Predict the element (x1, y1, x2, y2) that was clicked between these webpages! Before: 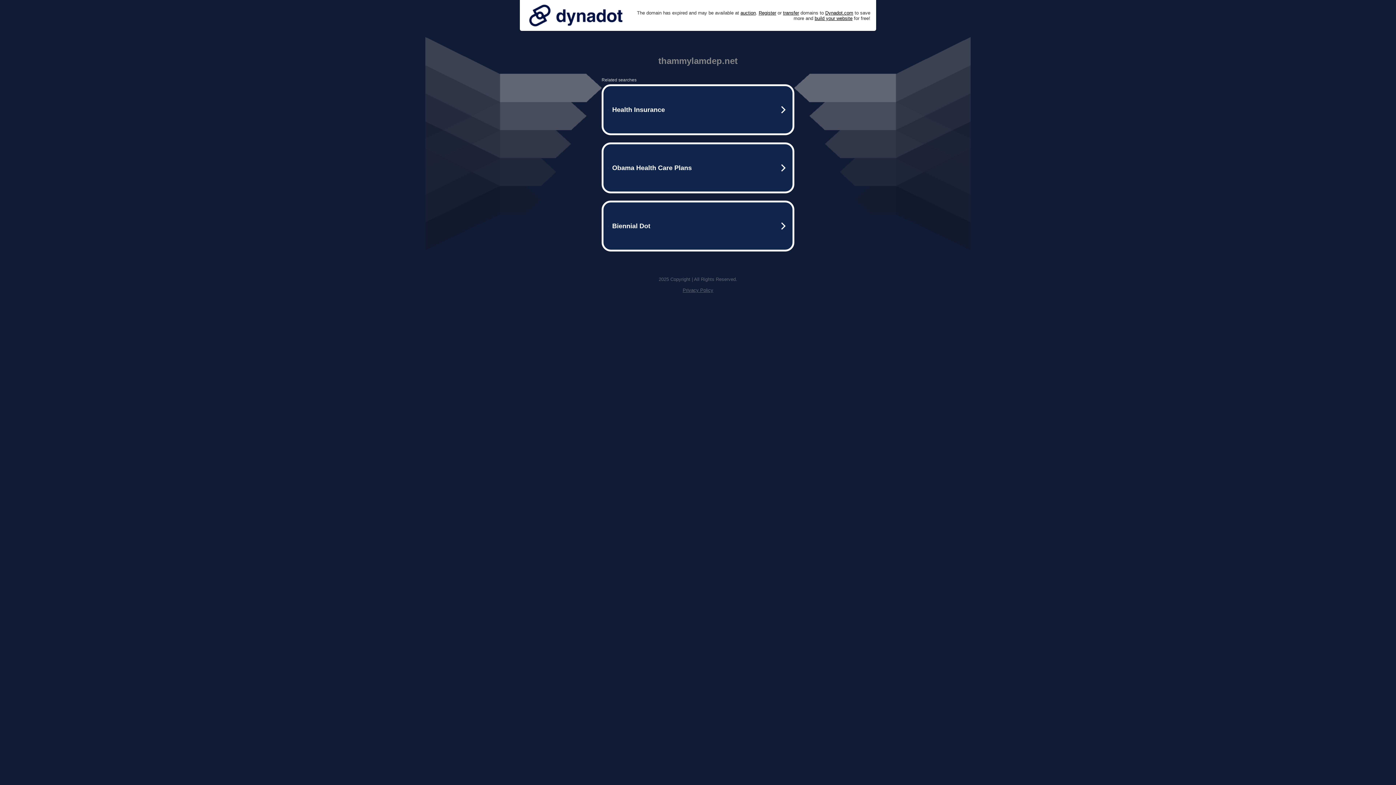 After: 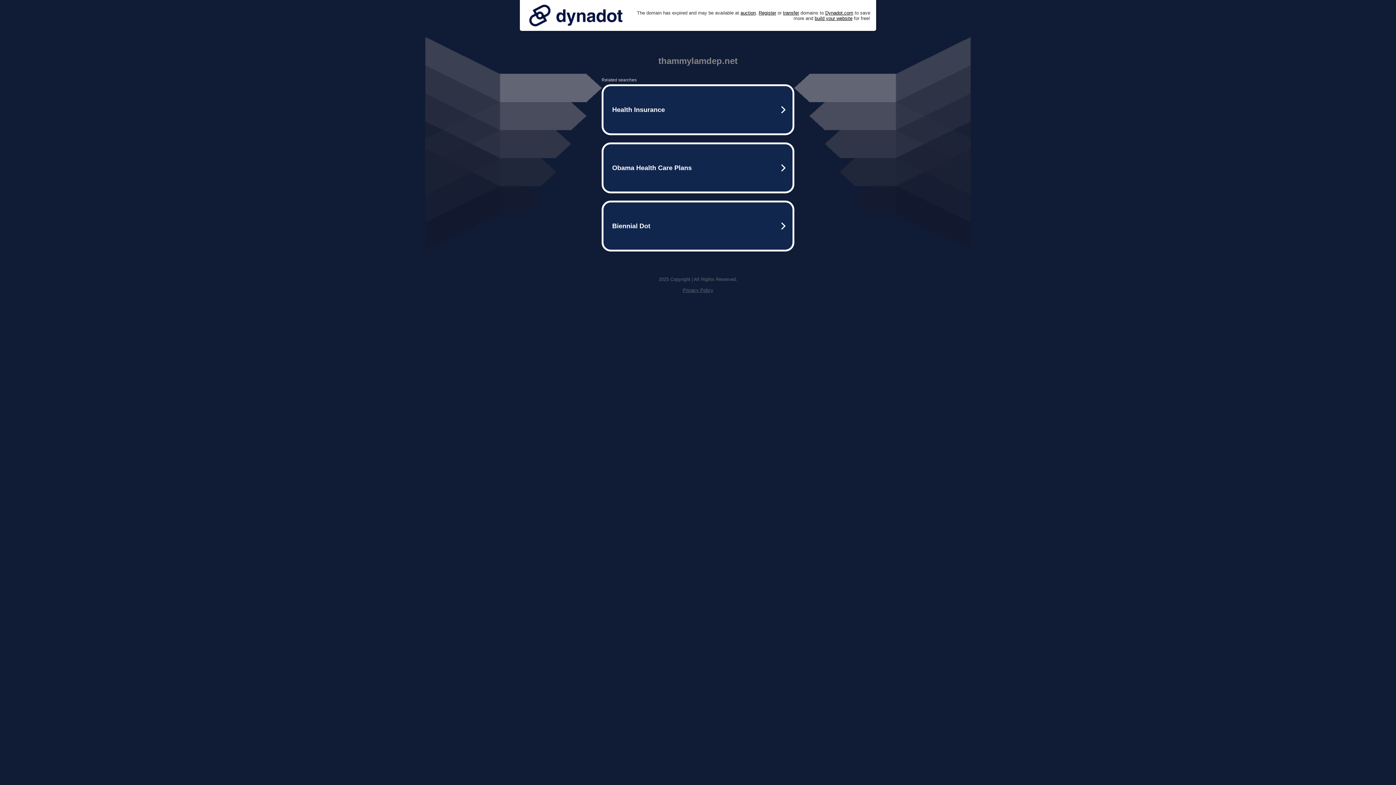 Action: bbox: (525, 0, 626, 30)